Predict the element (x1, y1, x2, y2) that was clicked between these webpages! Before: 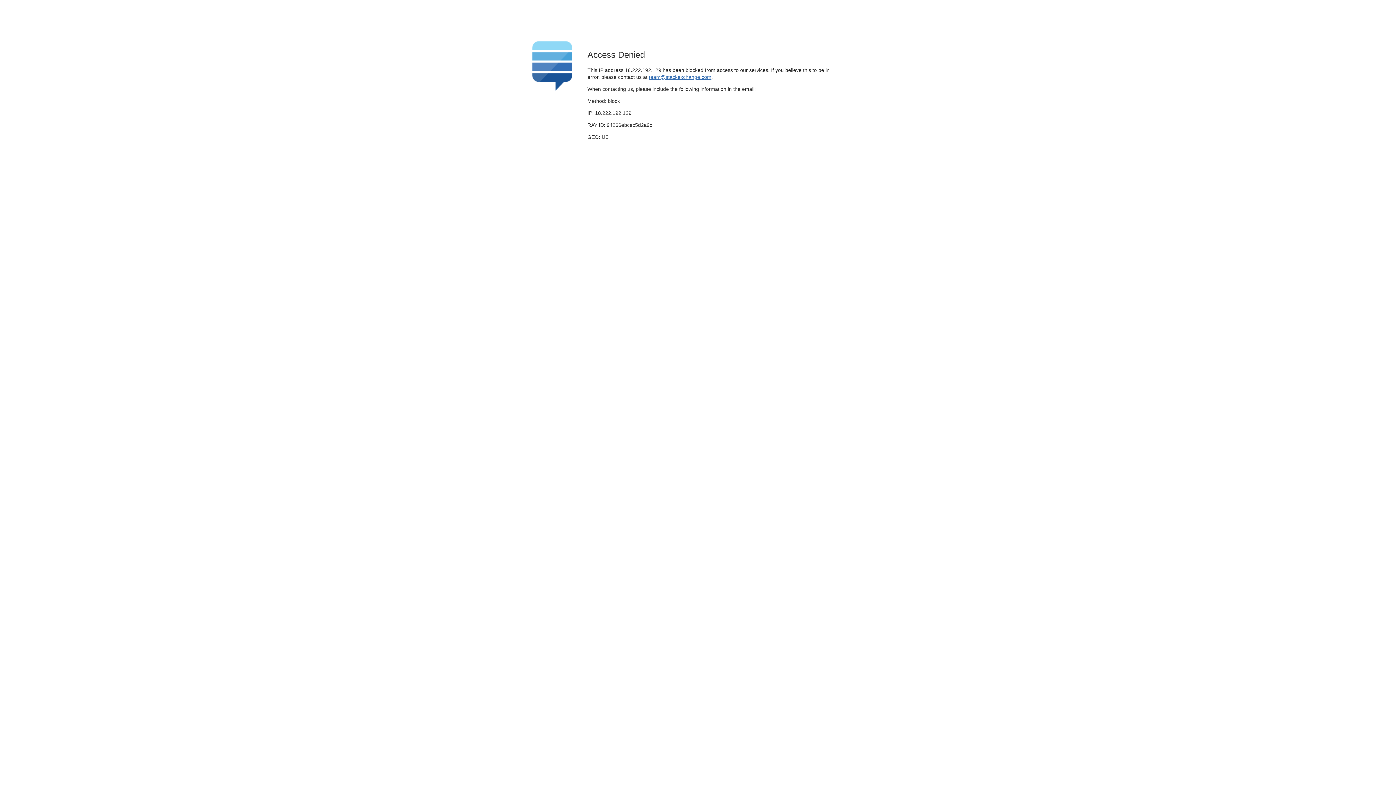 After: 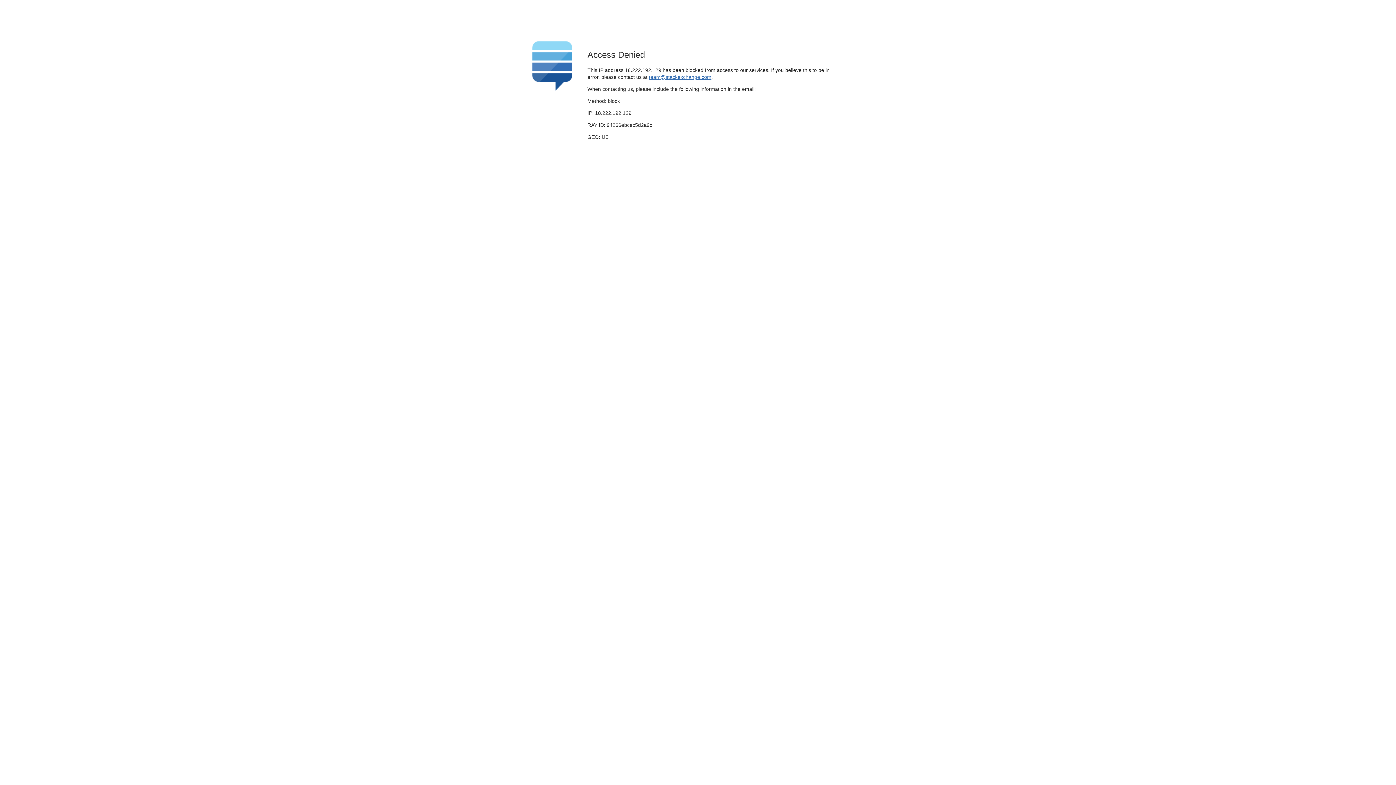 Action: label: team@stackexchange.com bbox: (649, 74, 711, 79)